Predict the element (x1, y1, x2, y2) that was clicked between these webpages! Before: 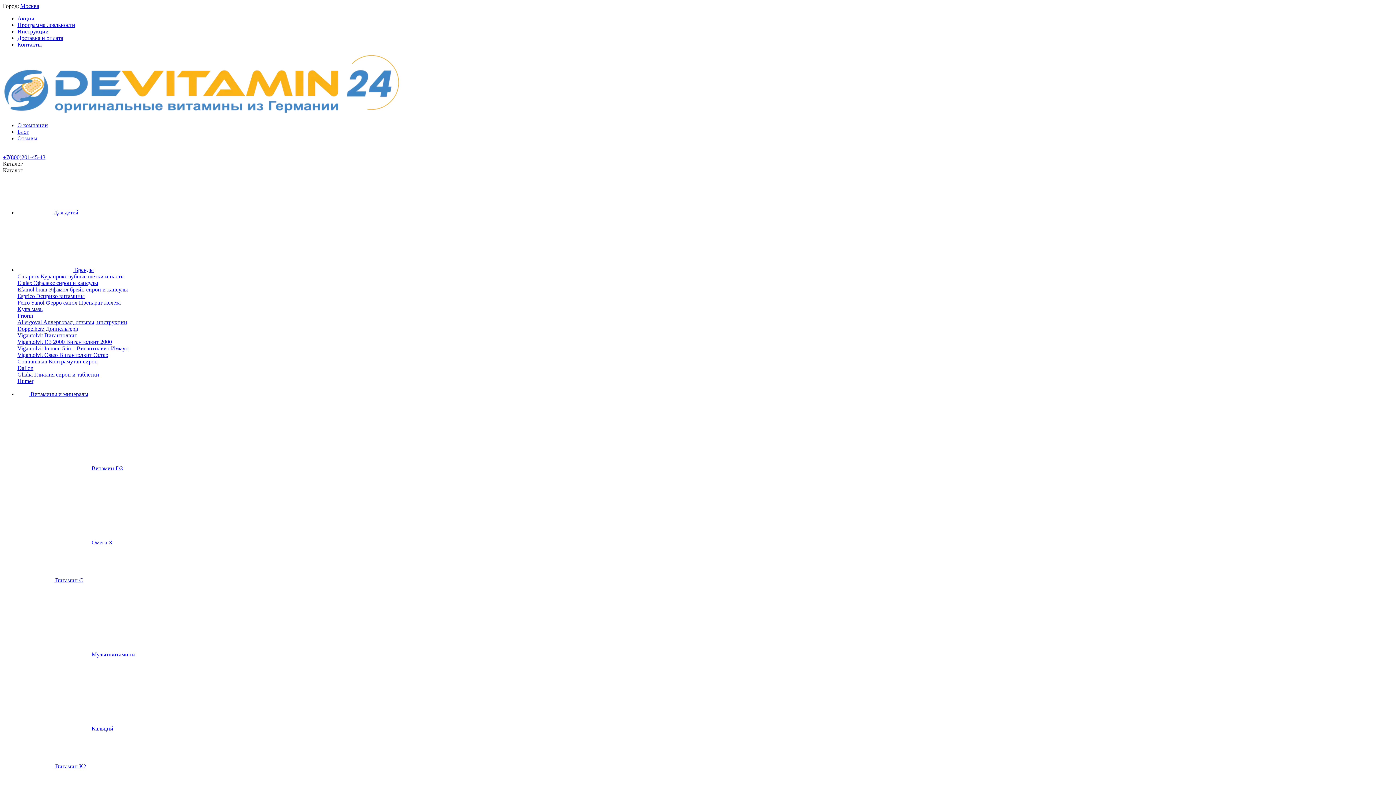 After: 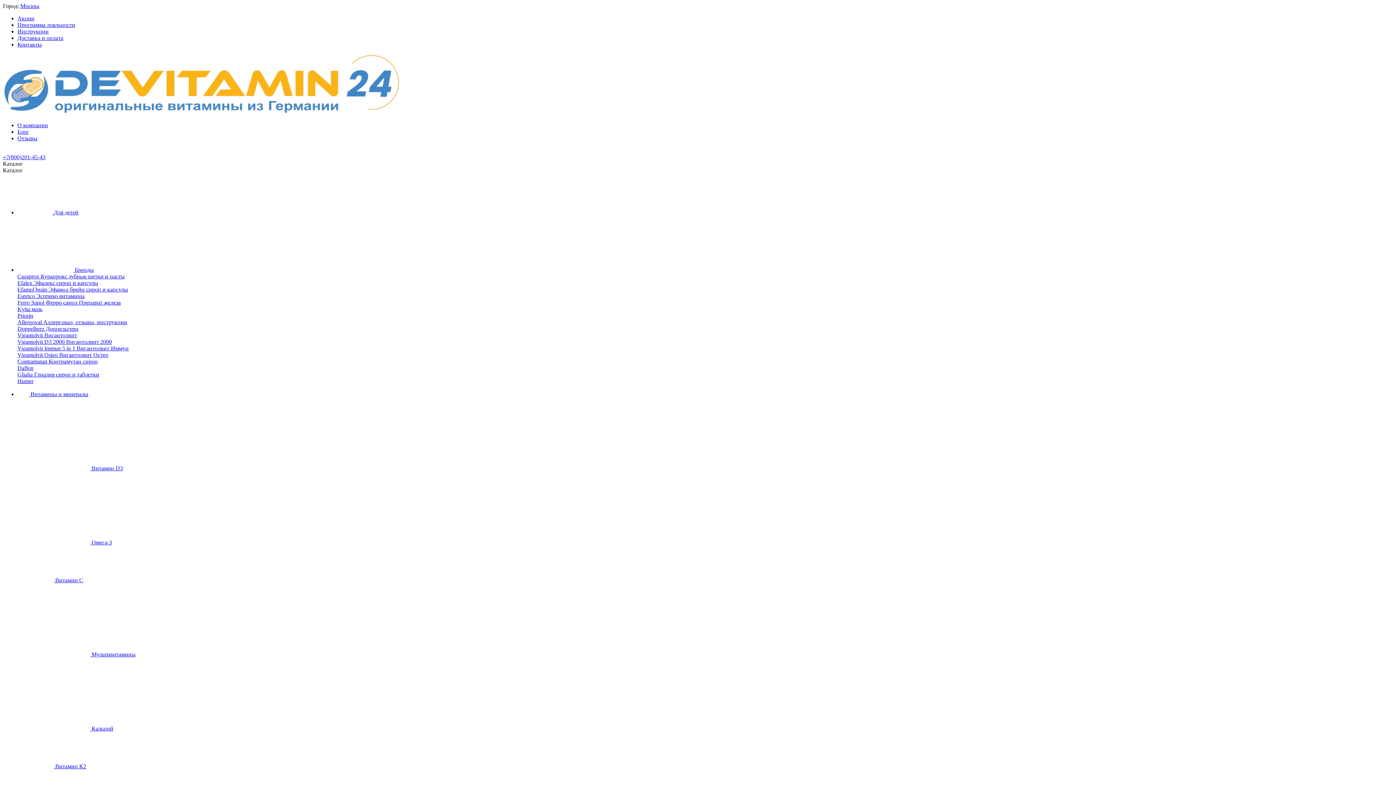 Action: bbox: (17, 34, 63, 41) label: Доставка и оплата